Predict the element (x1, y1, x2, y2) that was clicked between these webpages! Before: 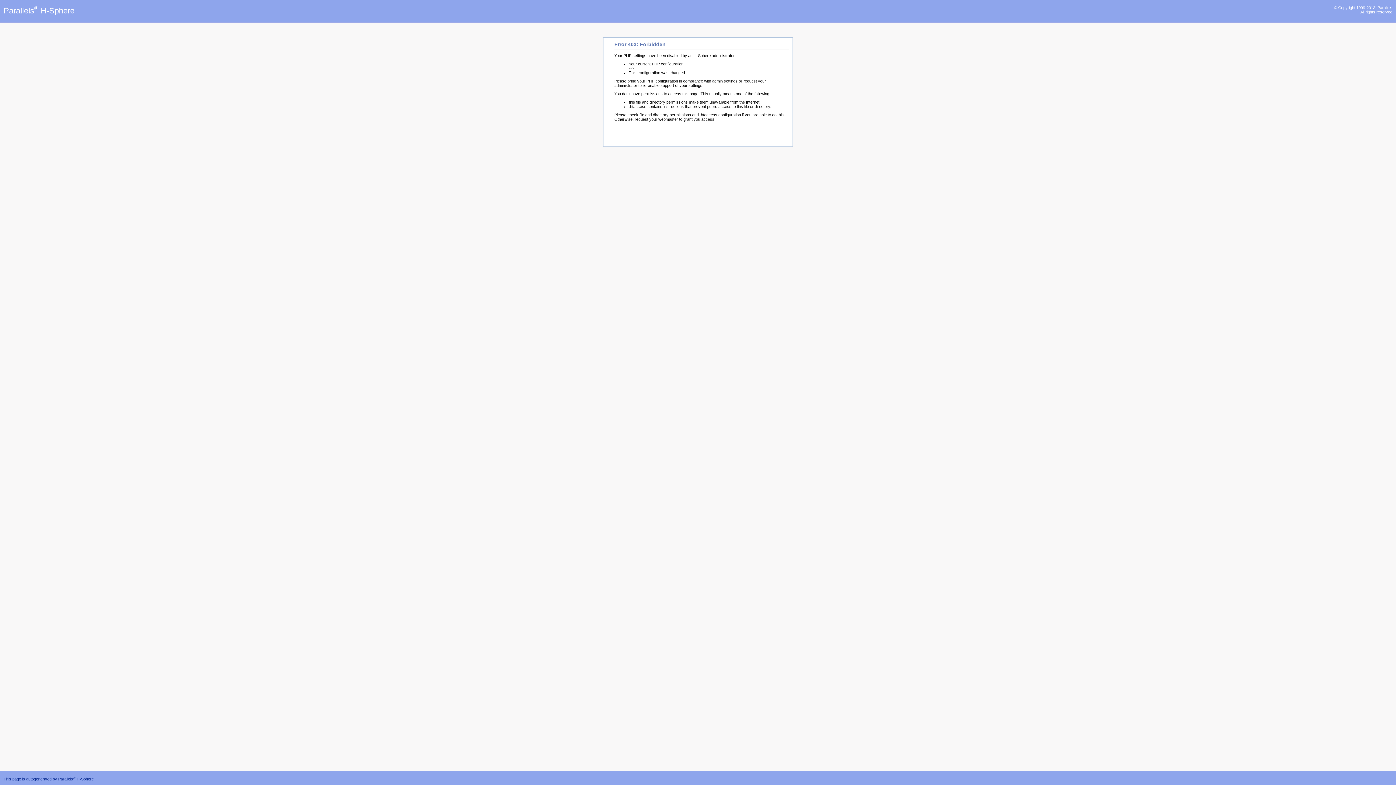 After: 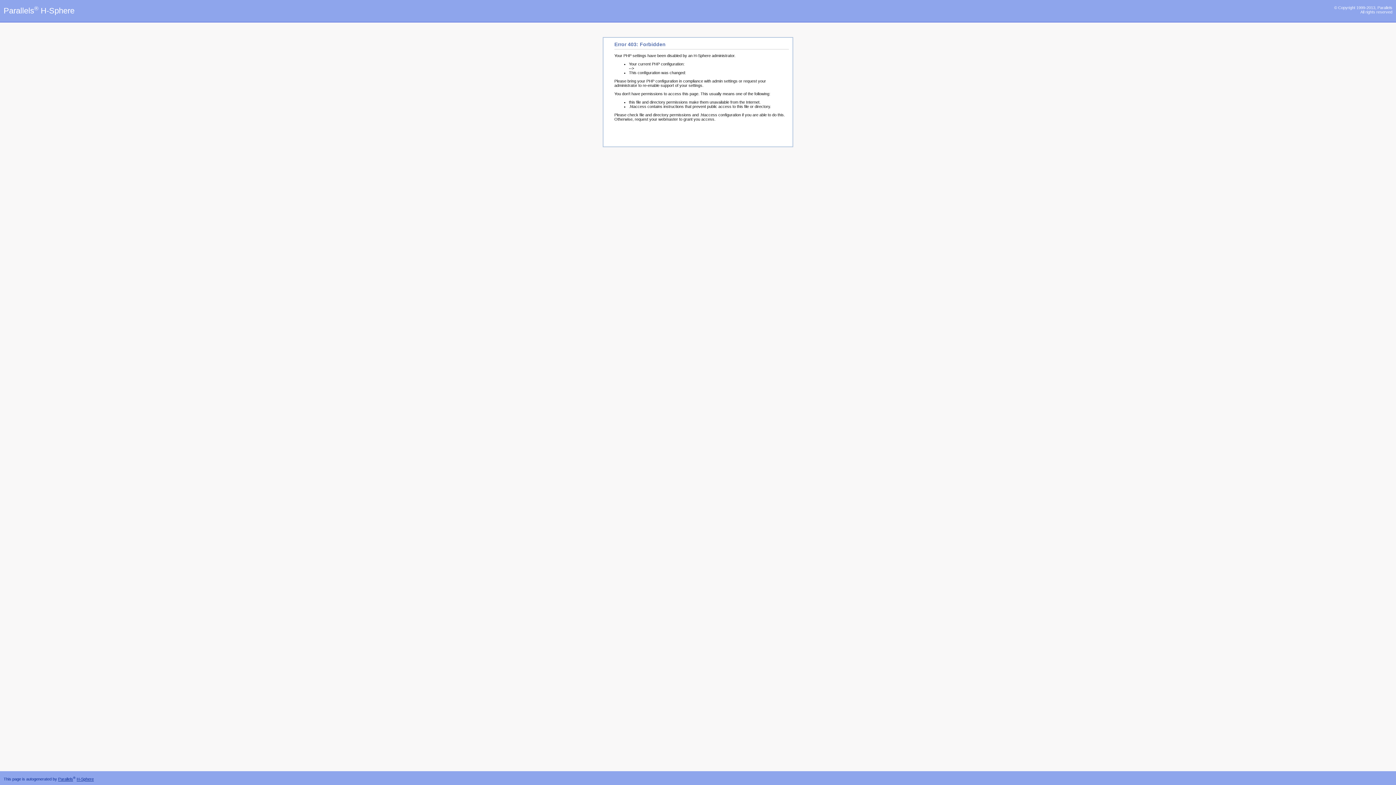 Action: label: Parallels bbox: (58, 777, 73, 781)